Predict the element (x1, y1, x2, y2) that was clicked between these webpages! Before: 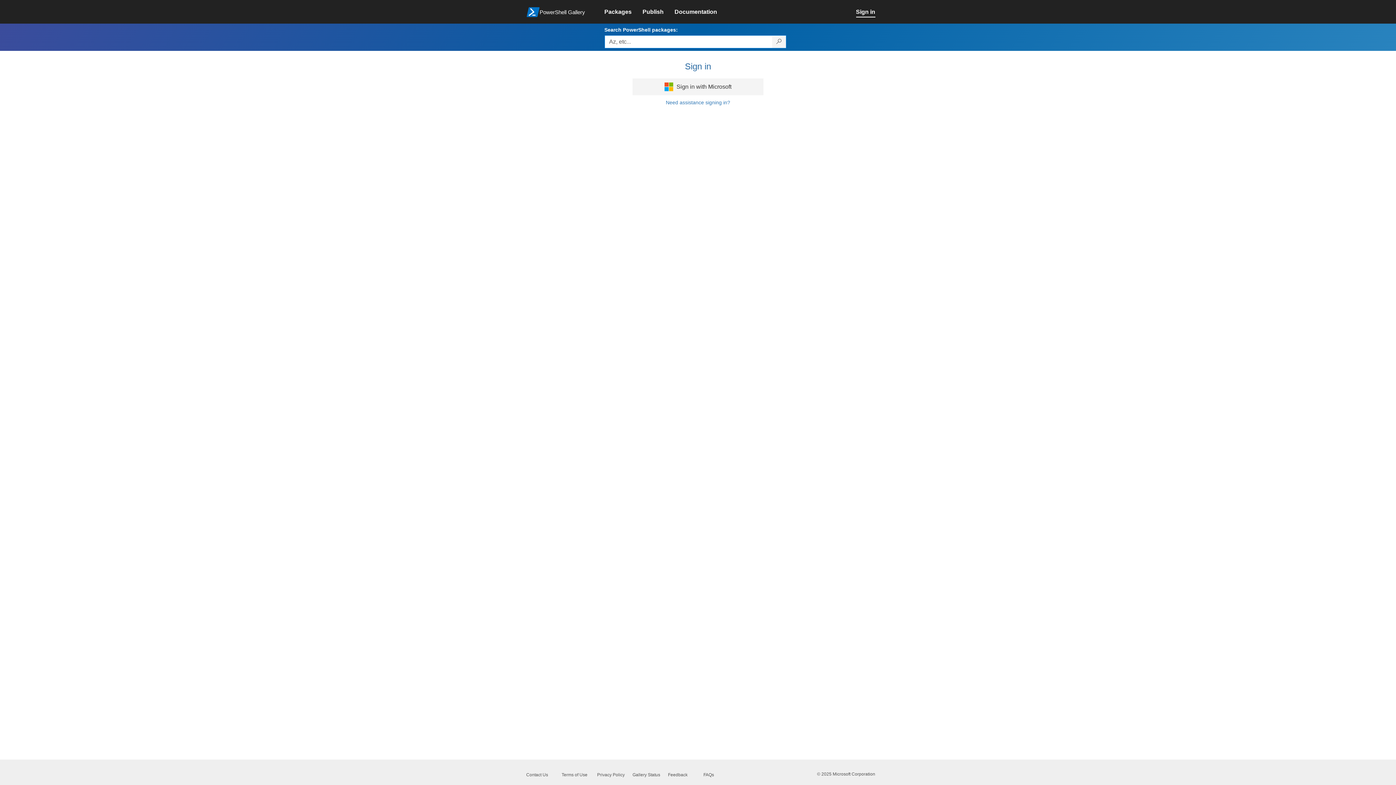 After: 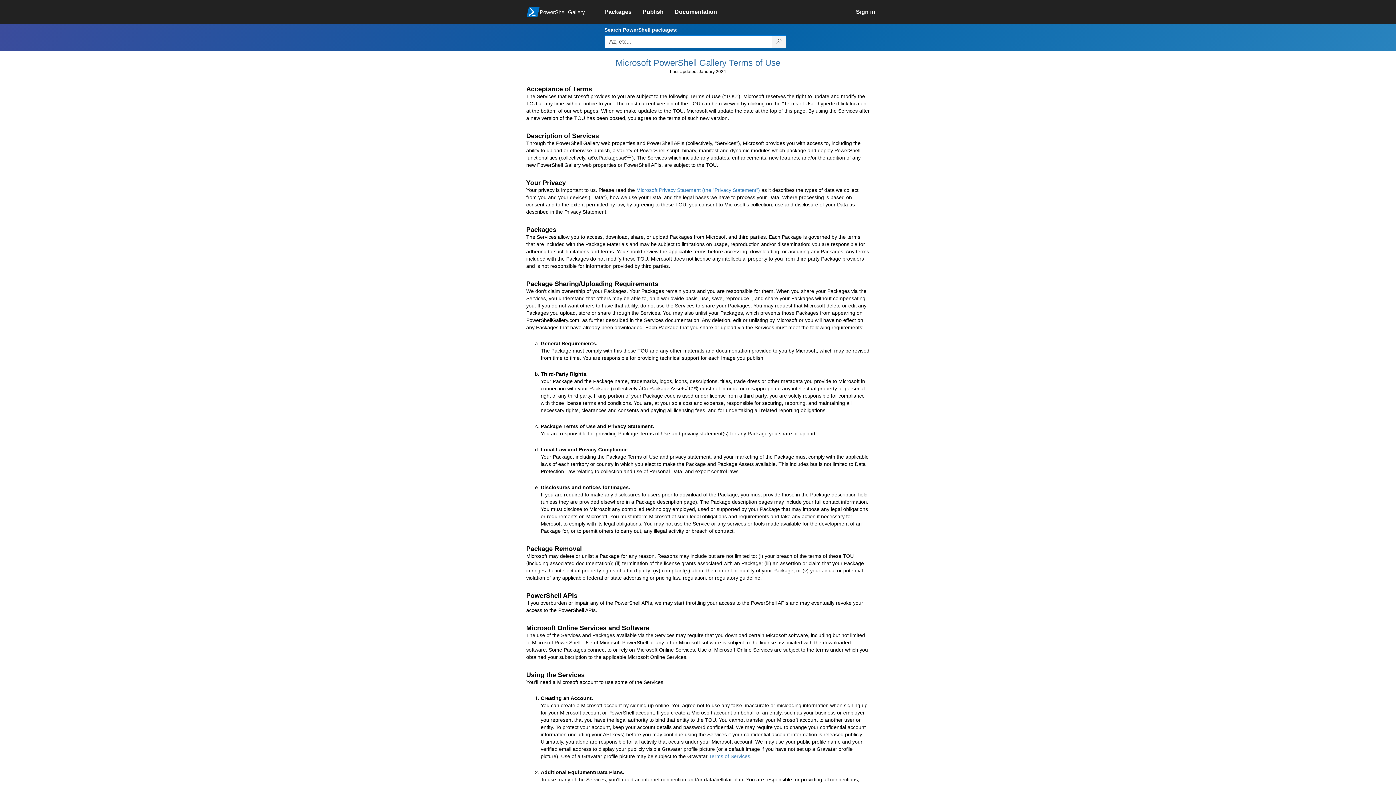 Action: label: Terms of Use bbox: (561, 459, 587, 464)